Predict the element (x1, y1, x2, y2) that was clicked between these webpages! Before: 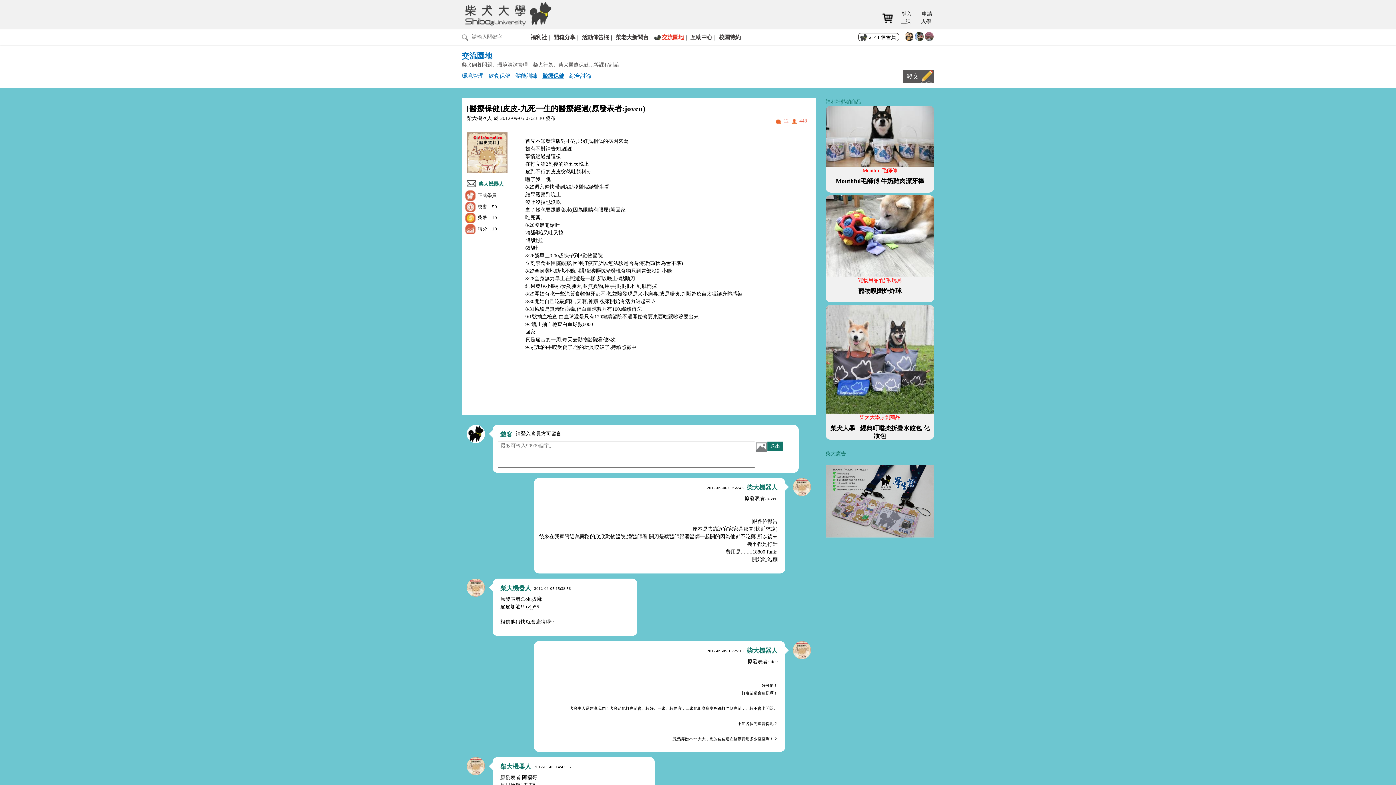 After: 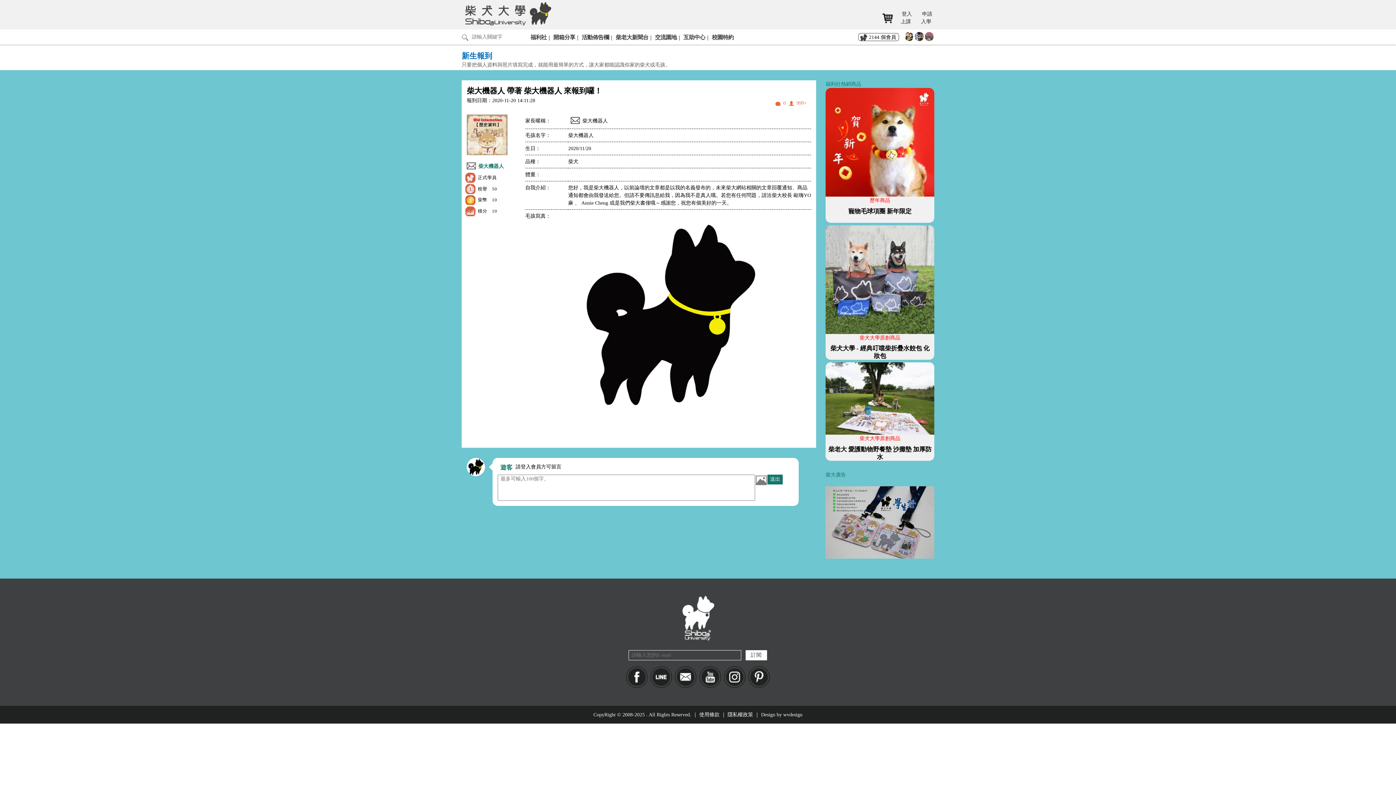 Action: bbox: (478, 181, 503, 187) label: 柴大機器人